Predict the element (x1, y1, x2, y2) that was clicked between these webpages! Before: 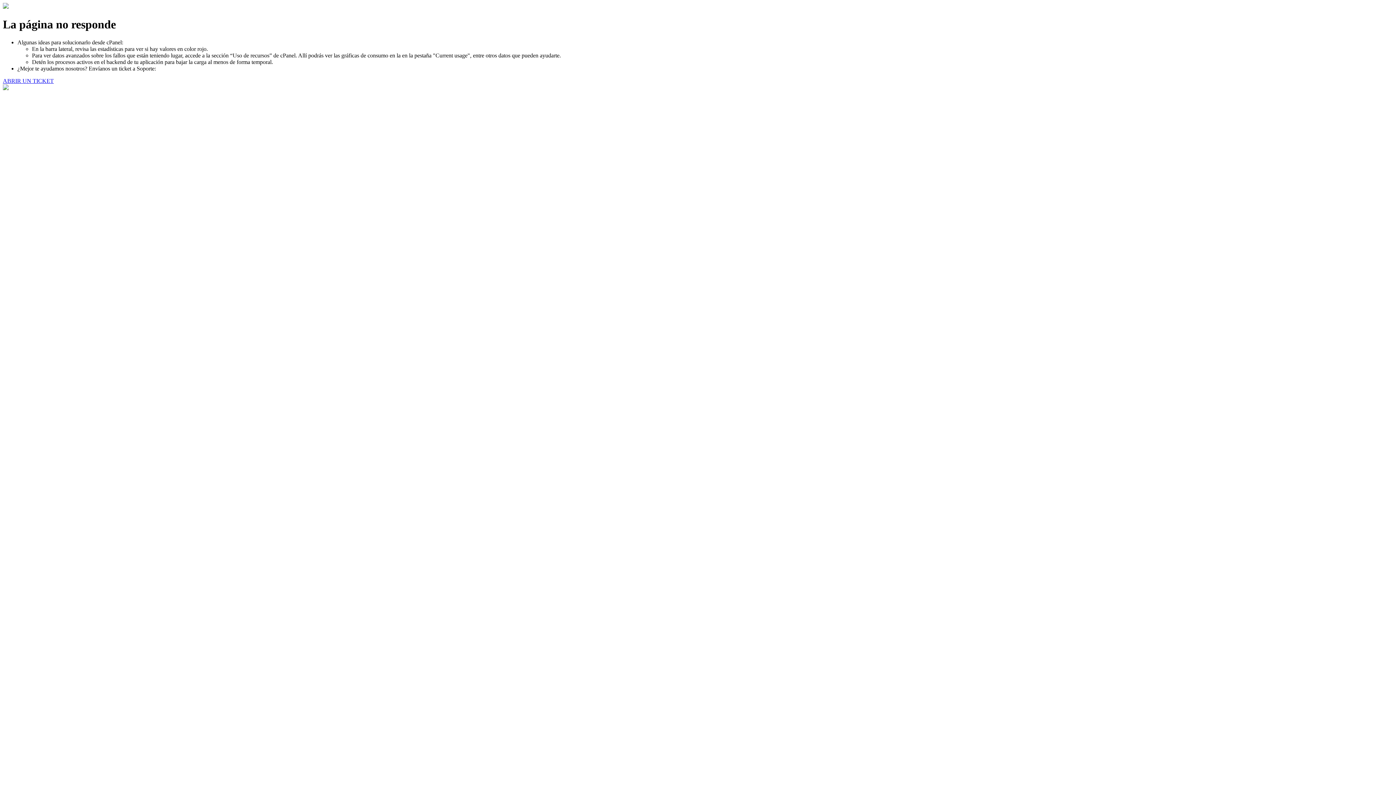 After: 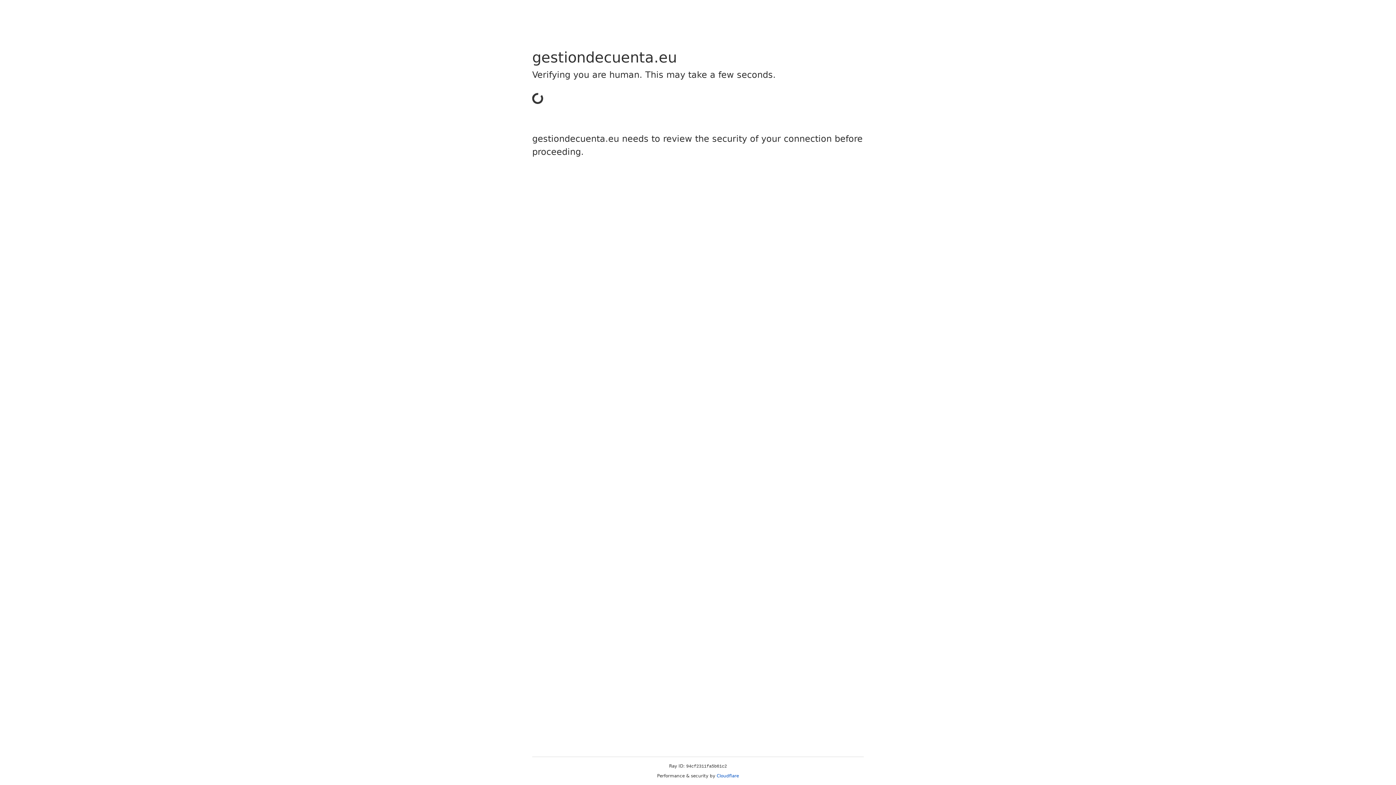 Action: label: ABRIR UN TICKET bbox: (2, 77, 53, 83)